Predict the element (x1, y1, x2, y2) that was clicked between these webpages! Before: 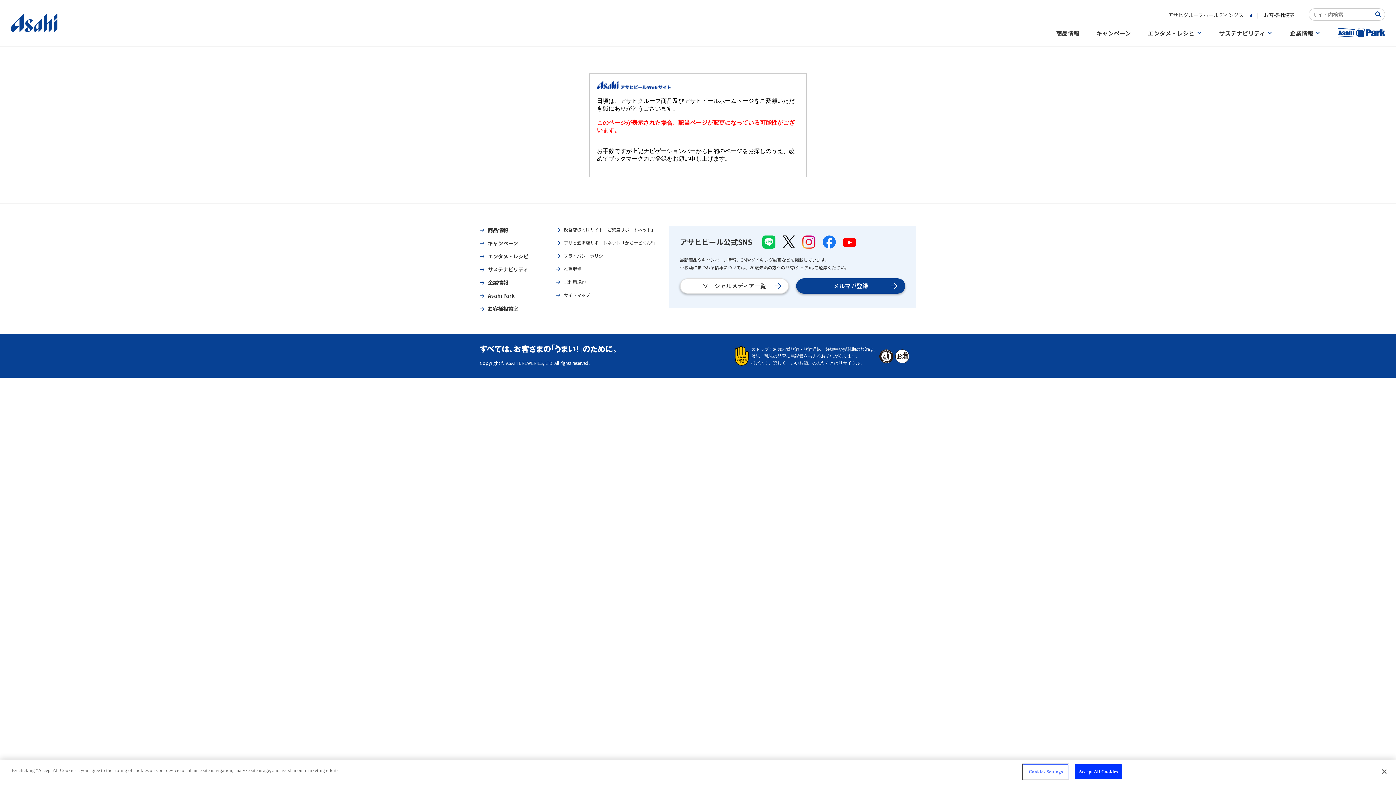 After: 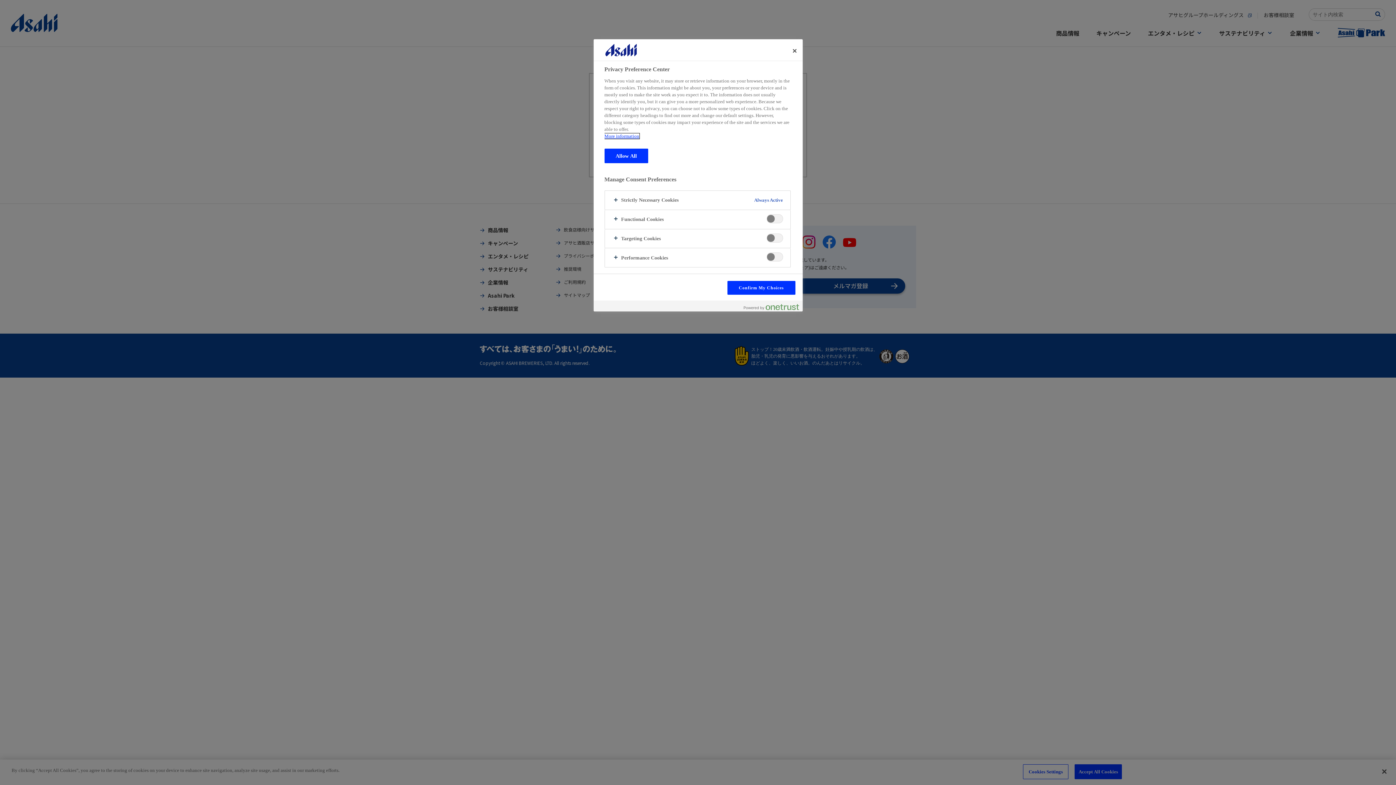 Action: label: Cookies Settings bbox: (1023, 764, 1068, 779)